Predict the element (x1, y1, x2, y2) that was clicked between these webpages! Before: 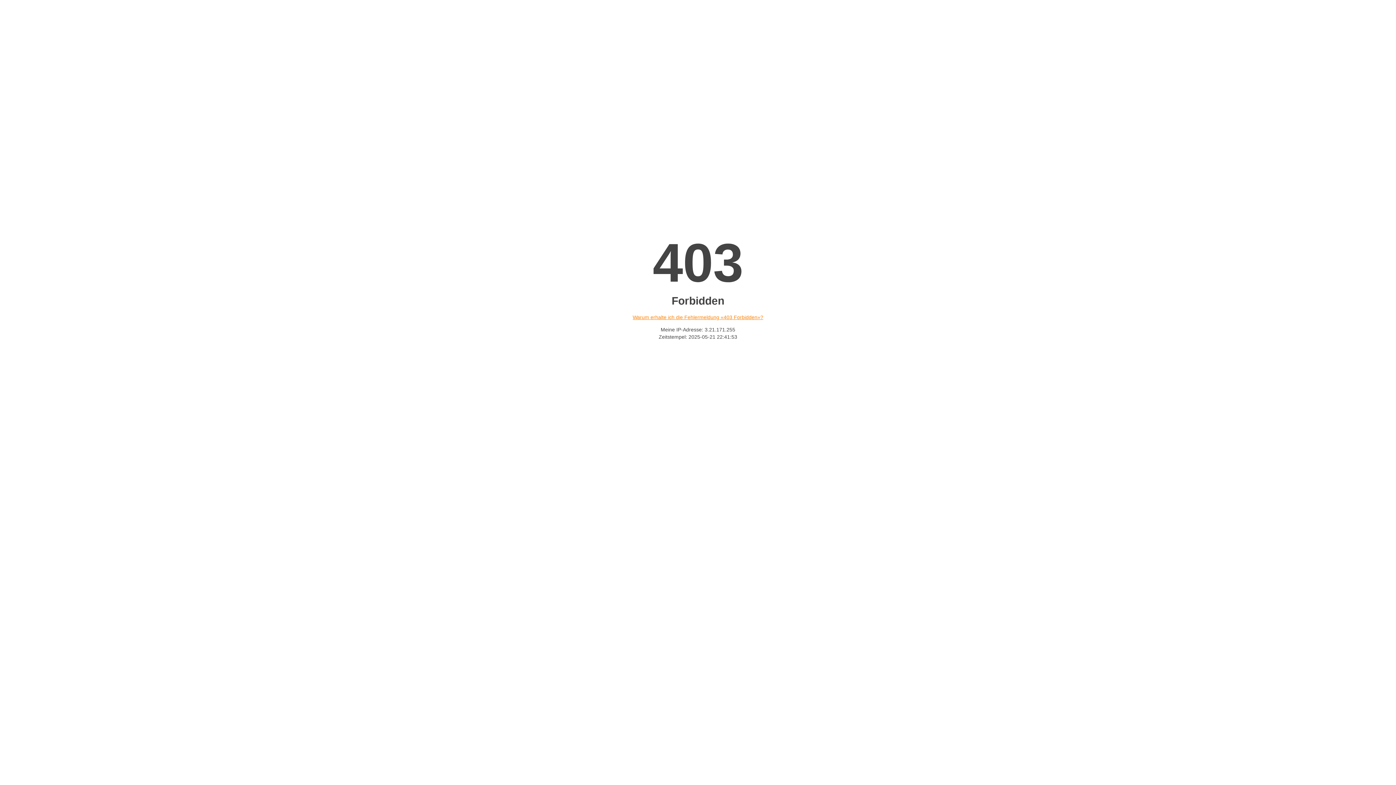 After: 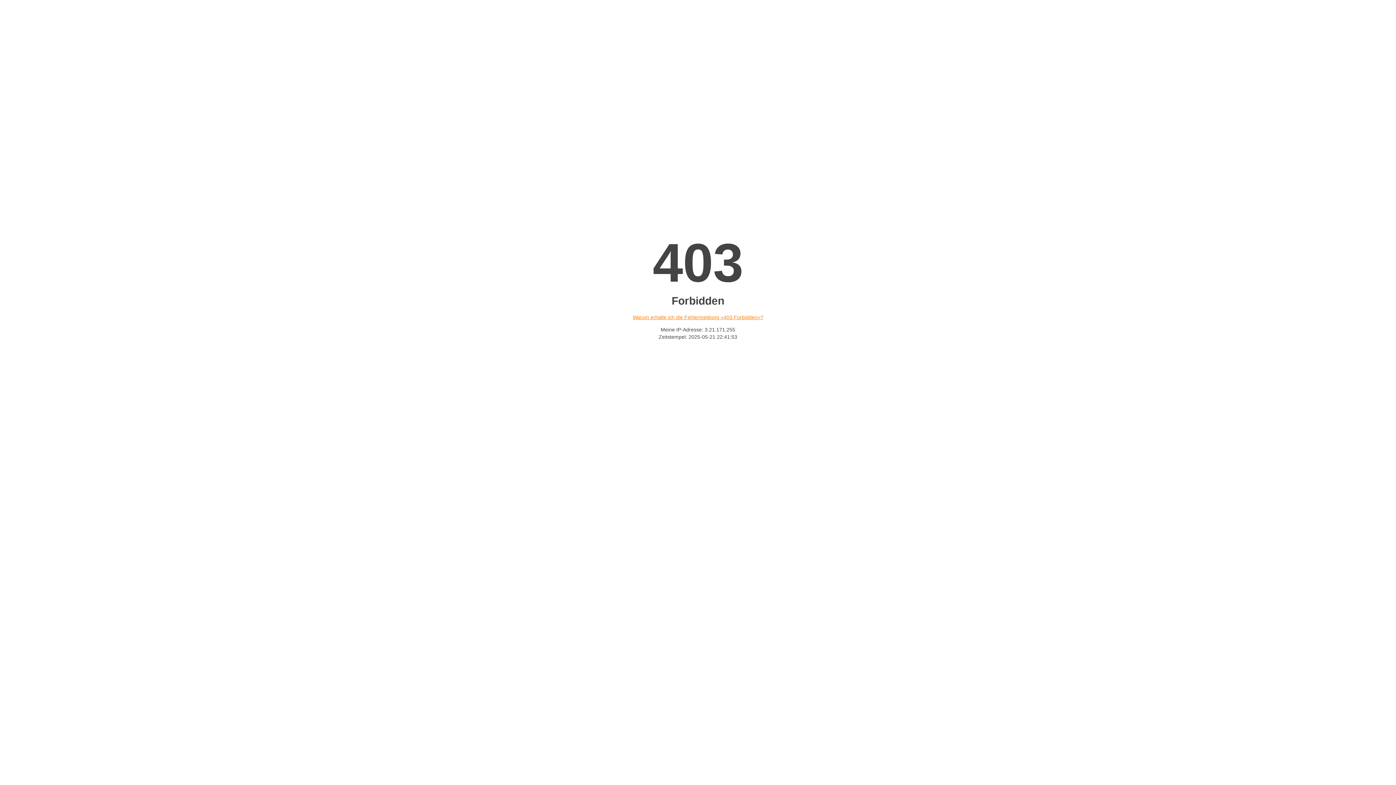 Action: bbox: (632, 314, 763, 320) label: Warum erhalte ich die Fehlermeldung «403 Forbidden»?